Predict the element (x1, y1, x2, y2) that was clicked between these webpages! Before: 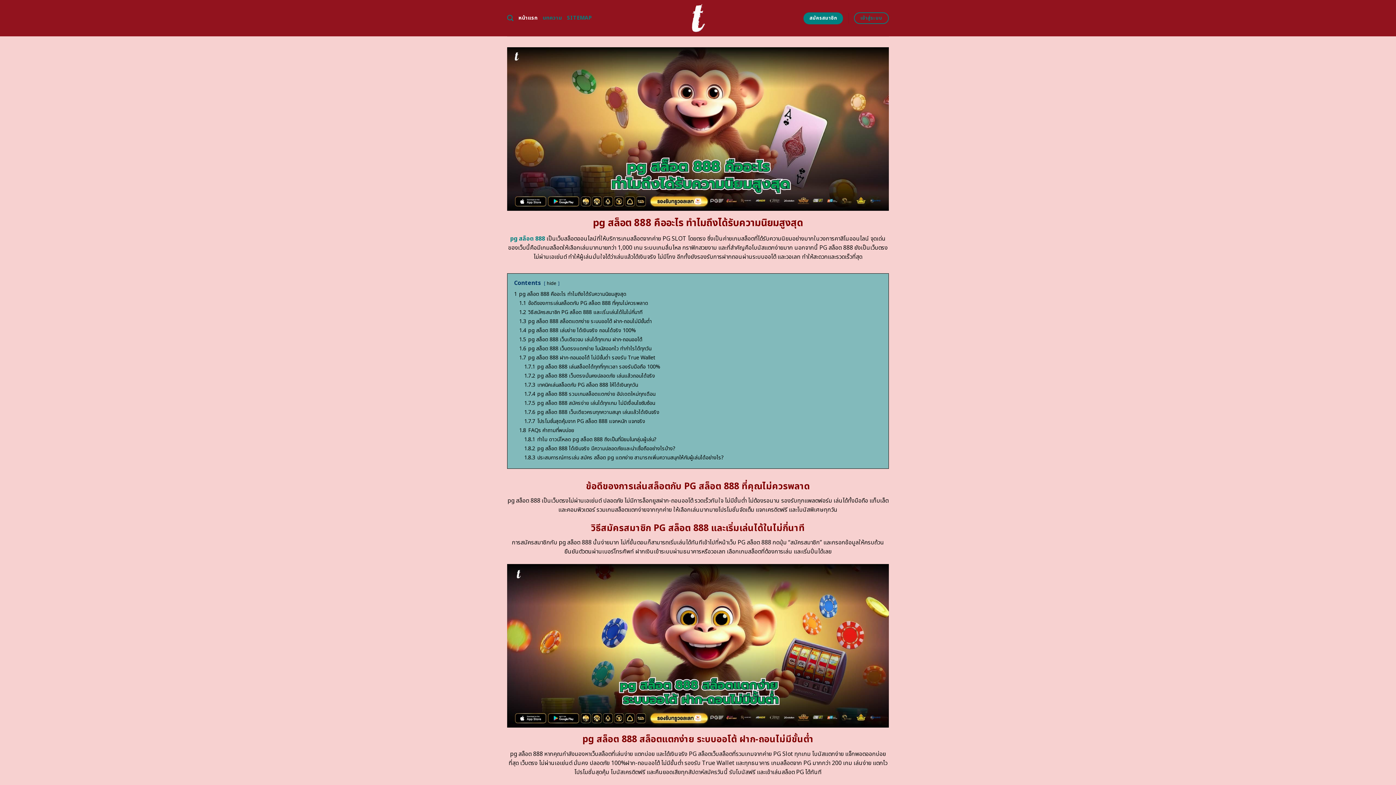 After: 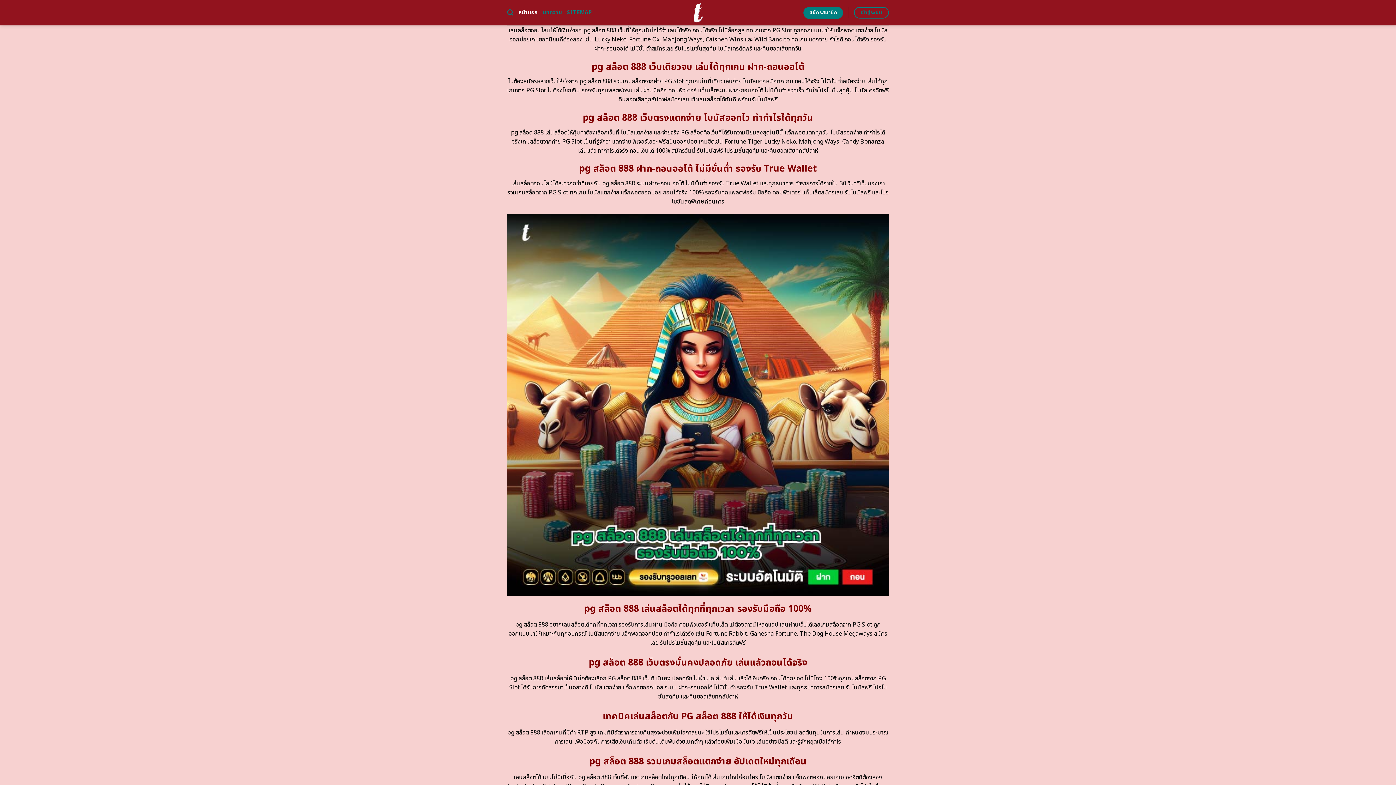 Action: bbox: (519, 326, 636, 334) label: 1.4 pg สล็อต 888 เล่นง่าย ได้เงินจริง ถอนได้จริง 100%